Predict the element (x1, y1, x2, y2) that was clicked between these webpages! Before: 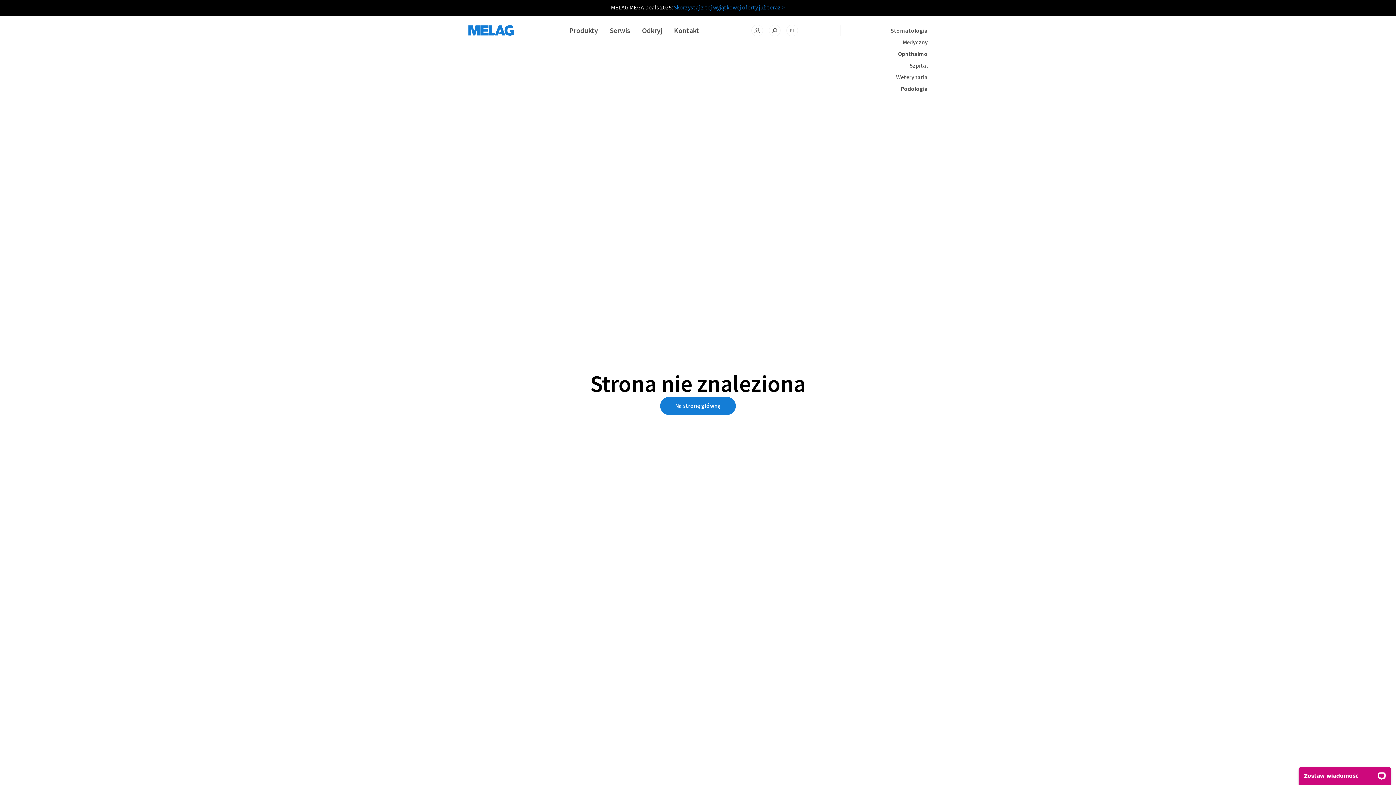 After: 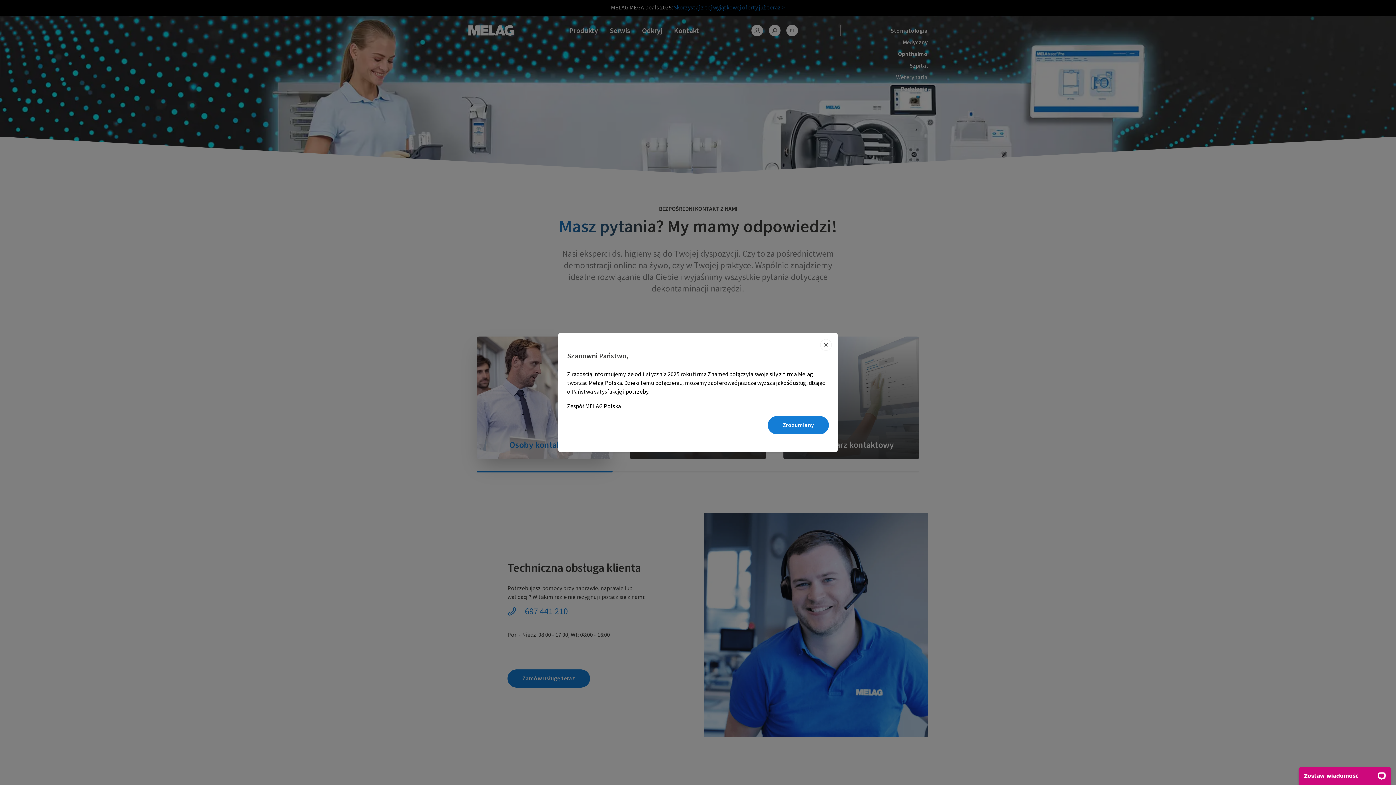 Action: bbox: (668, 24, 705, 36) label: Kontakt